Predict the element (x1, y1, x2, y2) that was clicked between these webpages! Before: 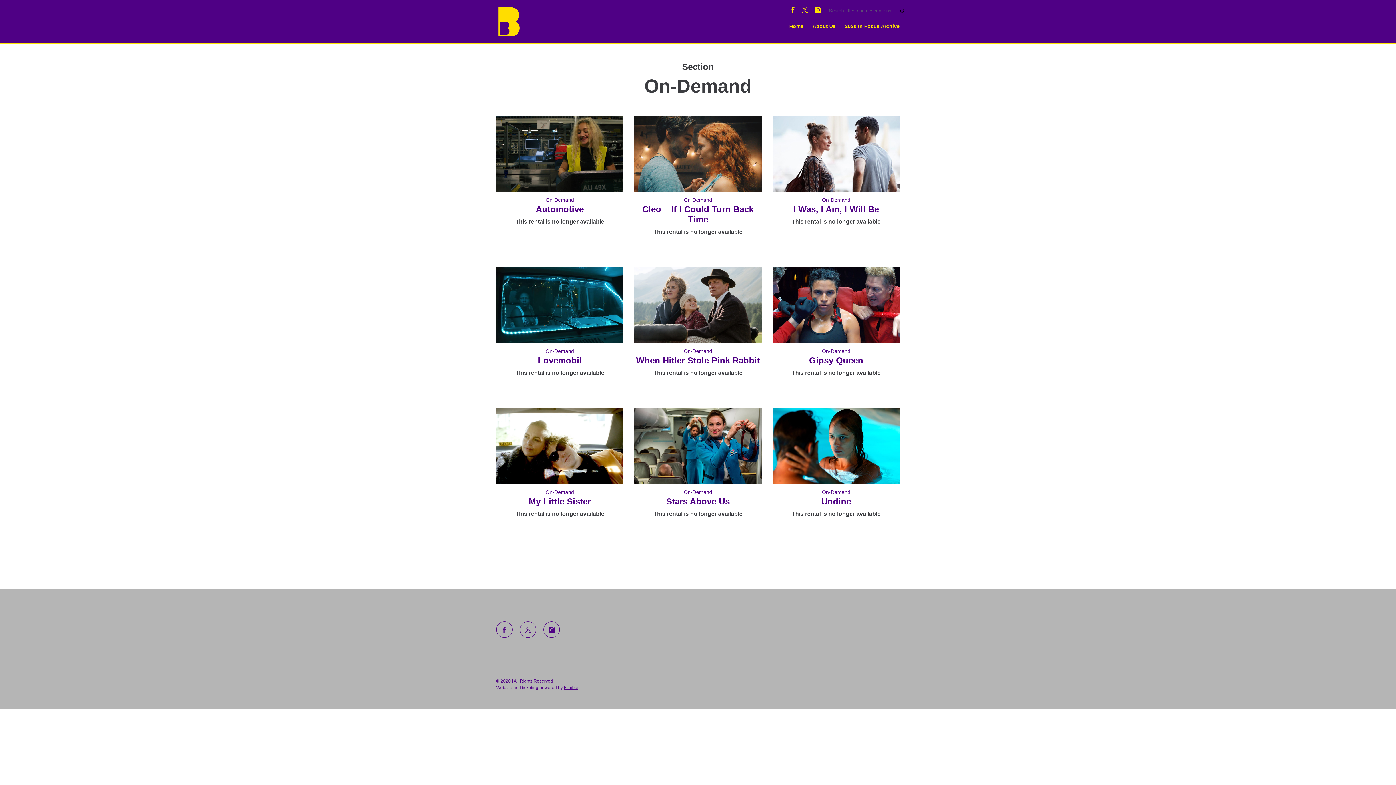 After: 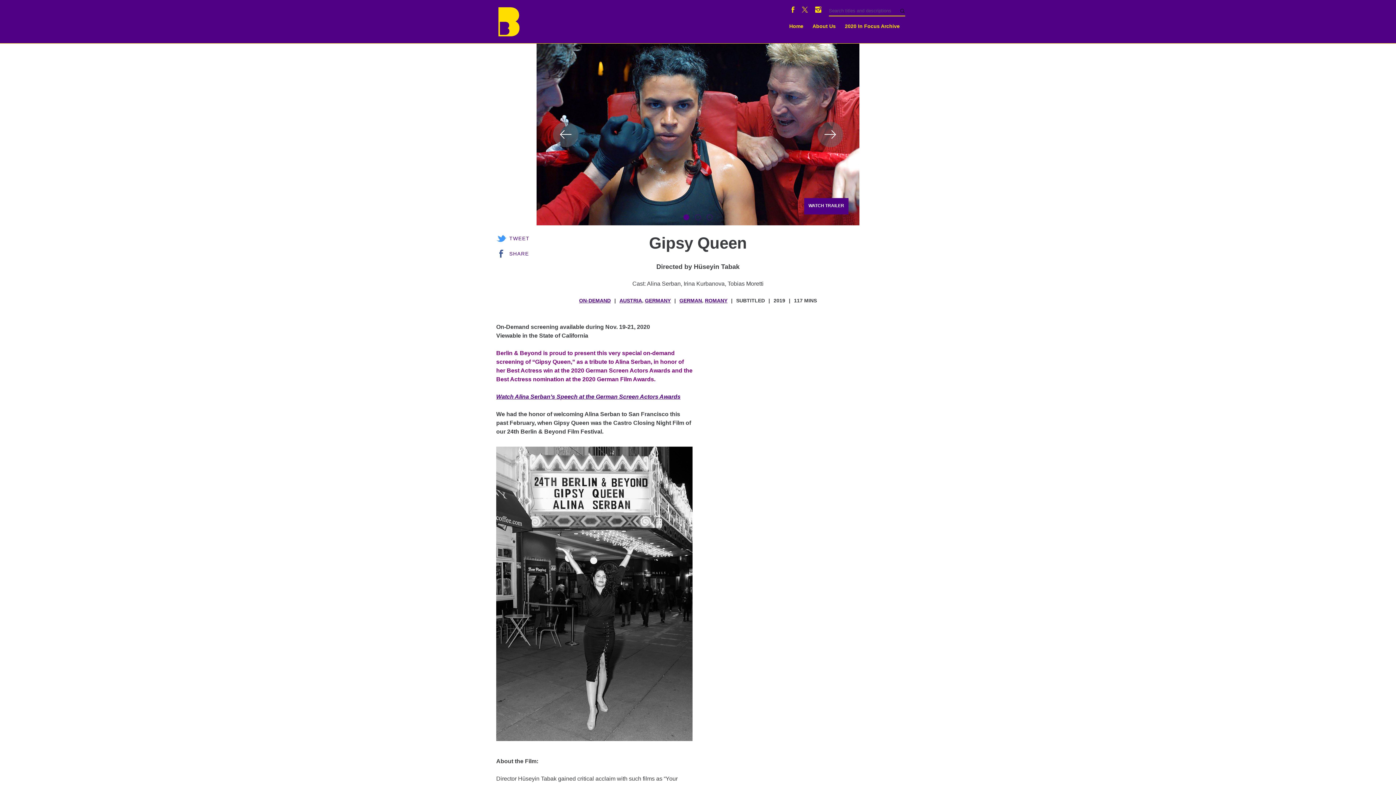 Action: bbox: (772, 266, 900, 386) label: On-Demand
Gipsy Queen

This rental is no longer available

FILM
Gipsy Queen
Directed by Hüseyin Tabak
A powerful boxing story of a Roma single mother trying to keep her head above water.